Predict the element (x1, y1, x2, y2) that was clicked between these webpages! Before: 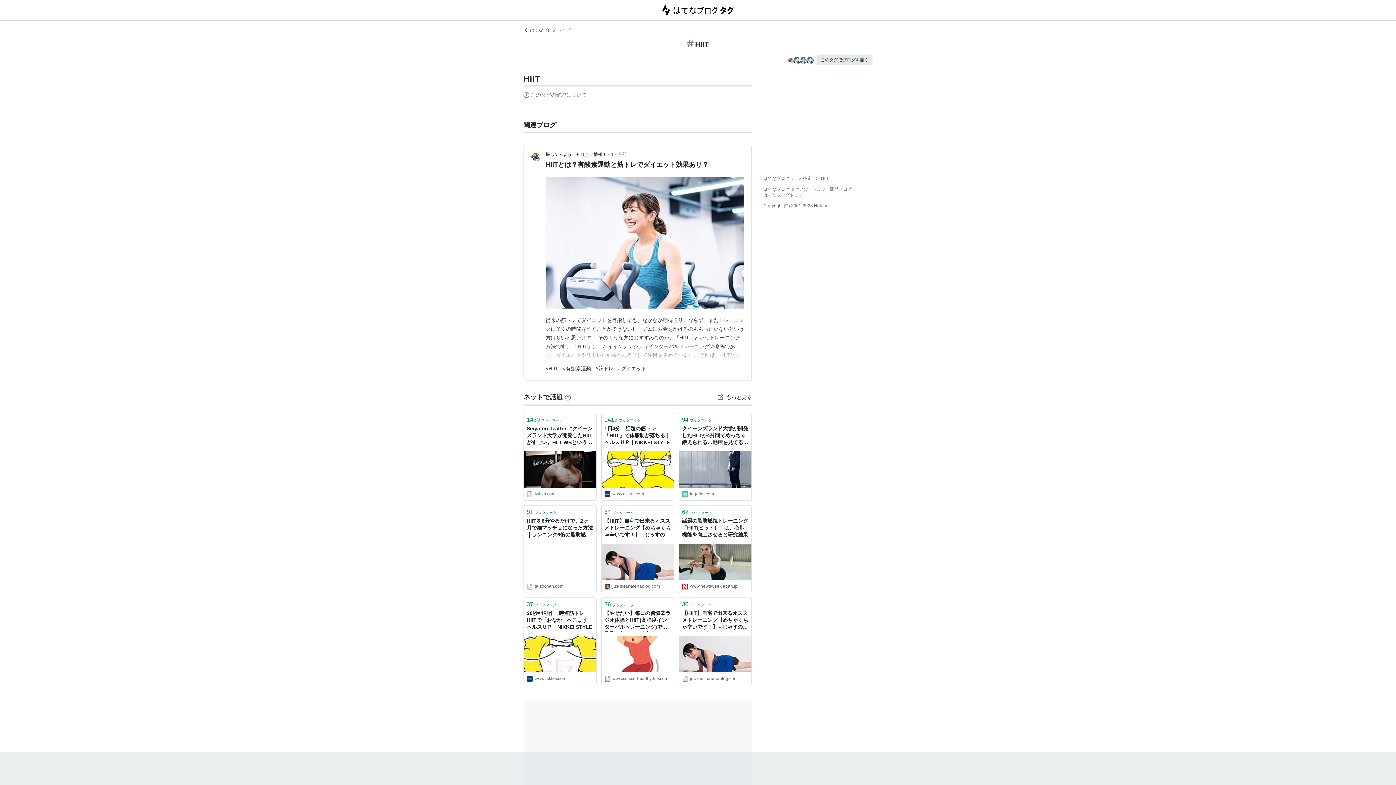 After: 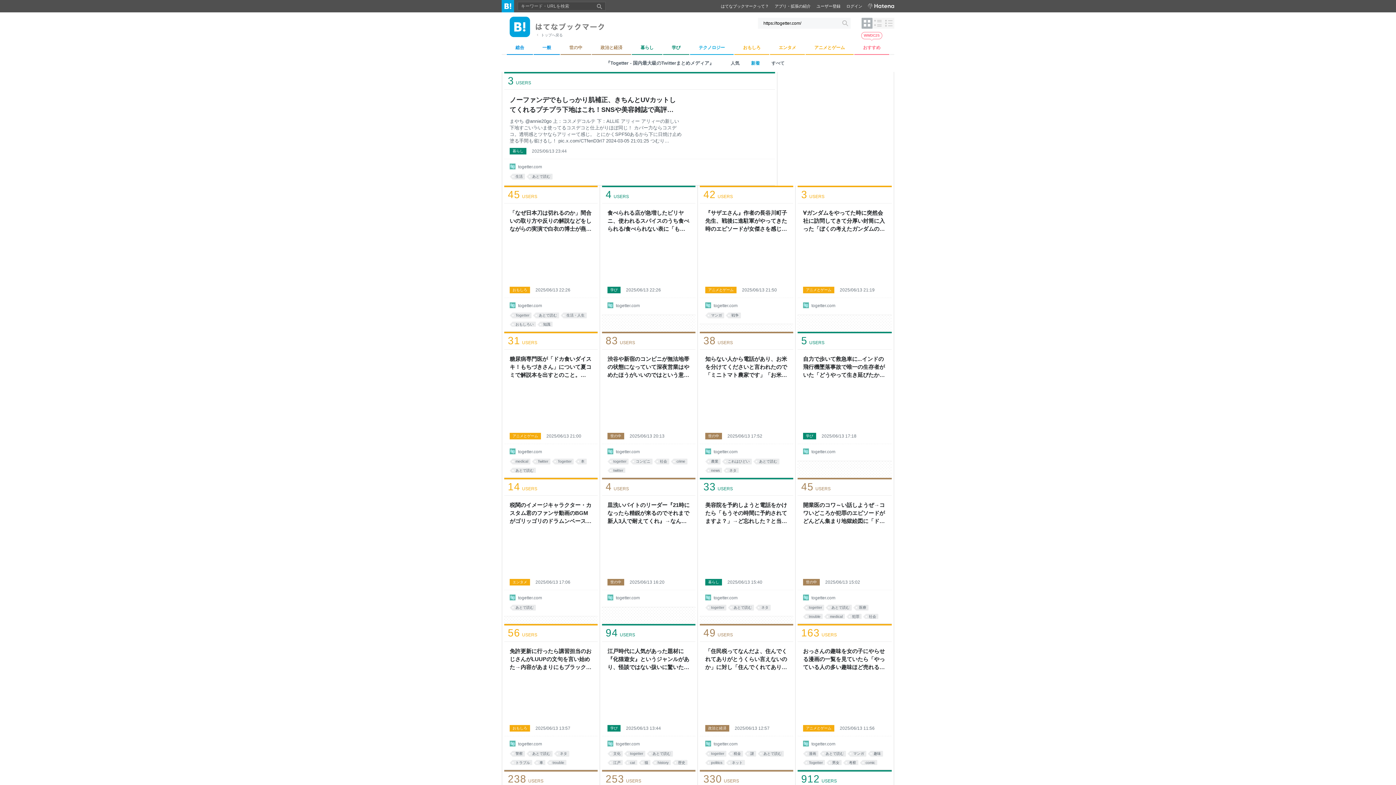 Action: label: togetter.com bbox: (682, 490, 748, 497)